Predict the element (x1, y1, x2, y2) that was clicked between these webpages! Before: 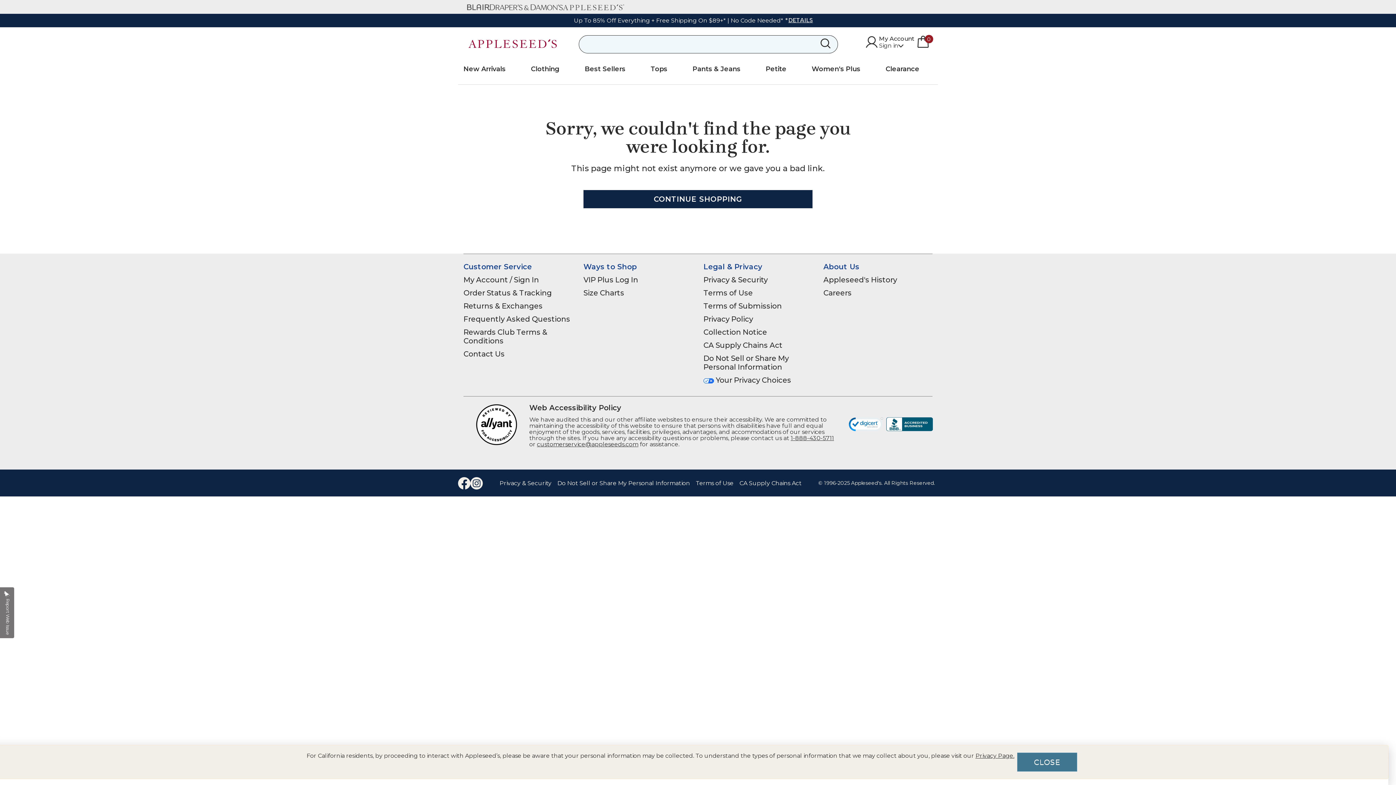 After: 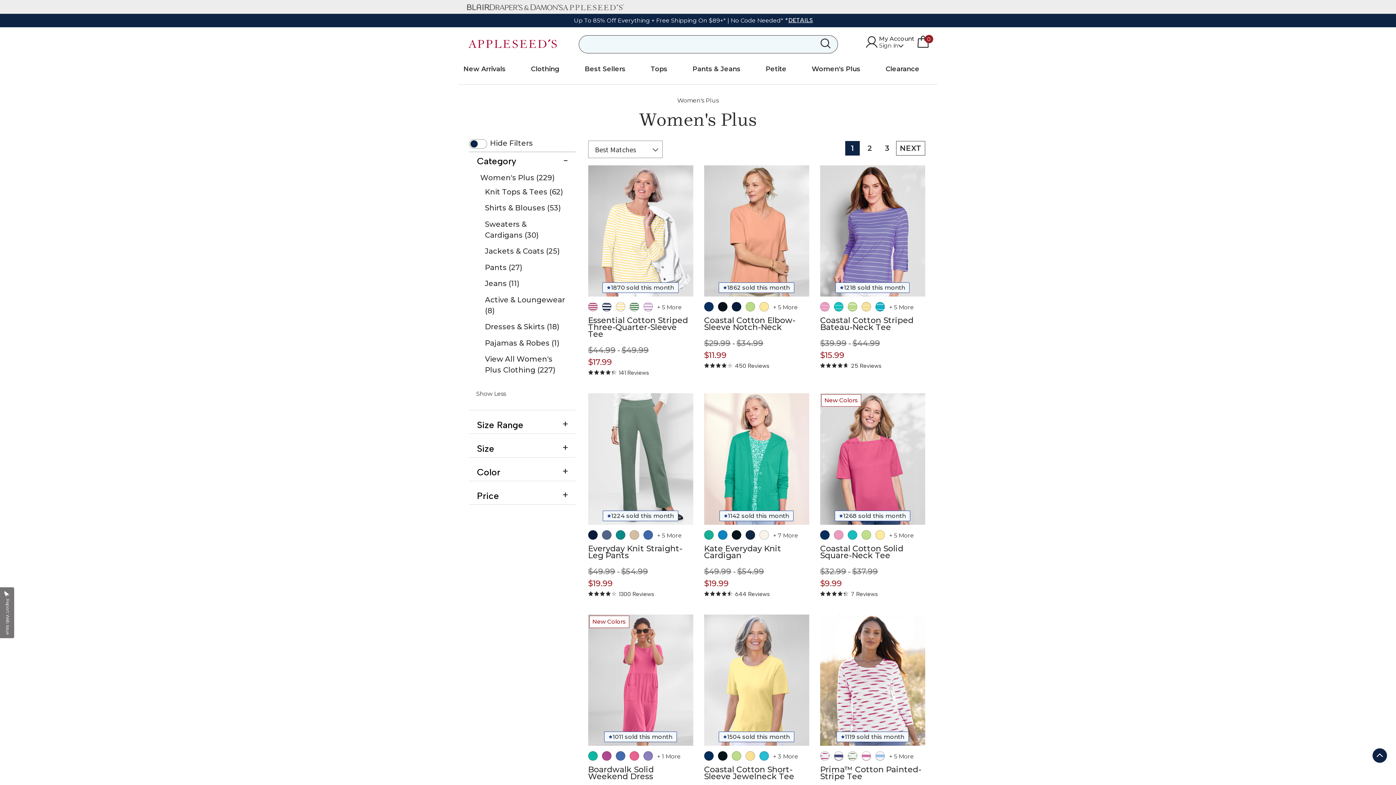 Action: label: Women's Plus bbox: (811, 60, 860, 81)